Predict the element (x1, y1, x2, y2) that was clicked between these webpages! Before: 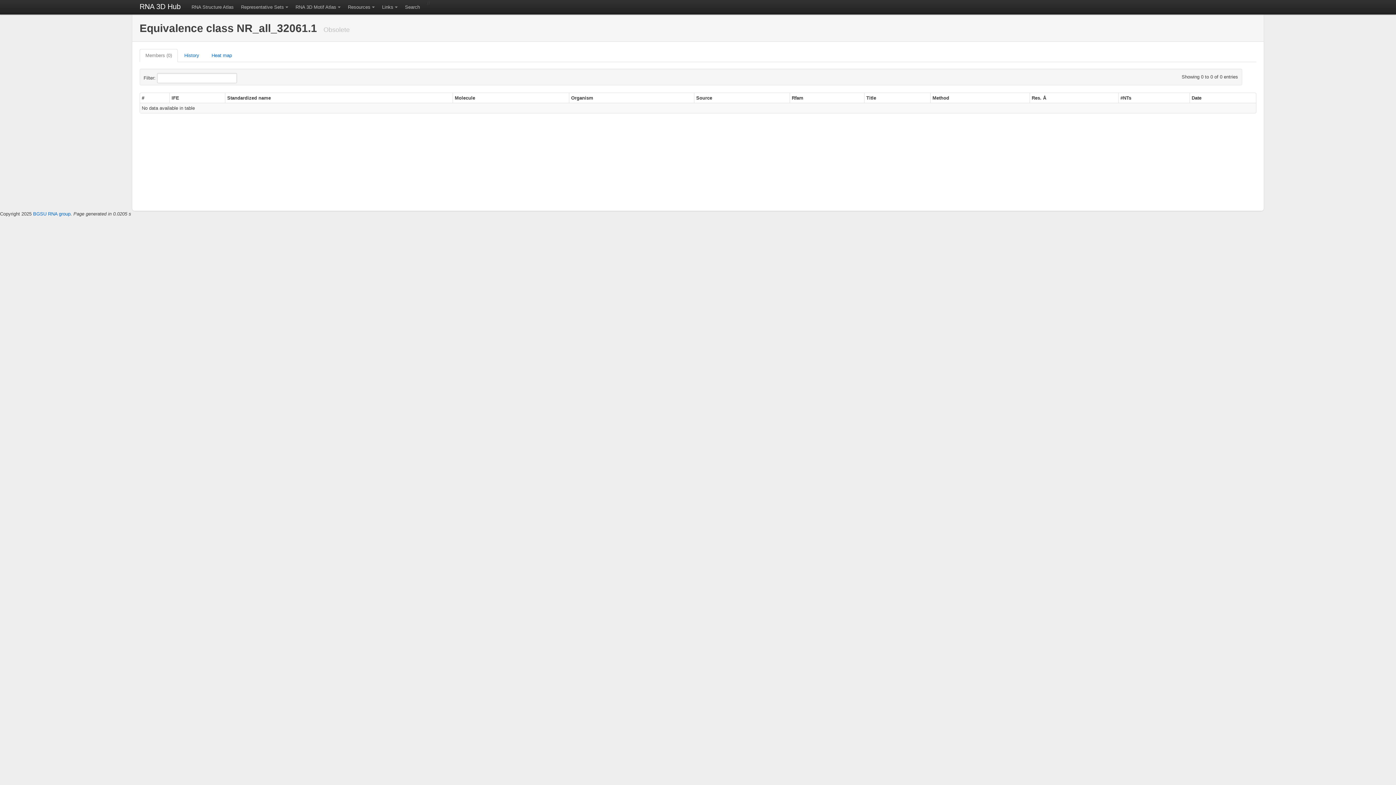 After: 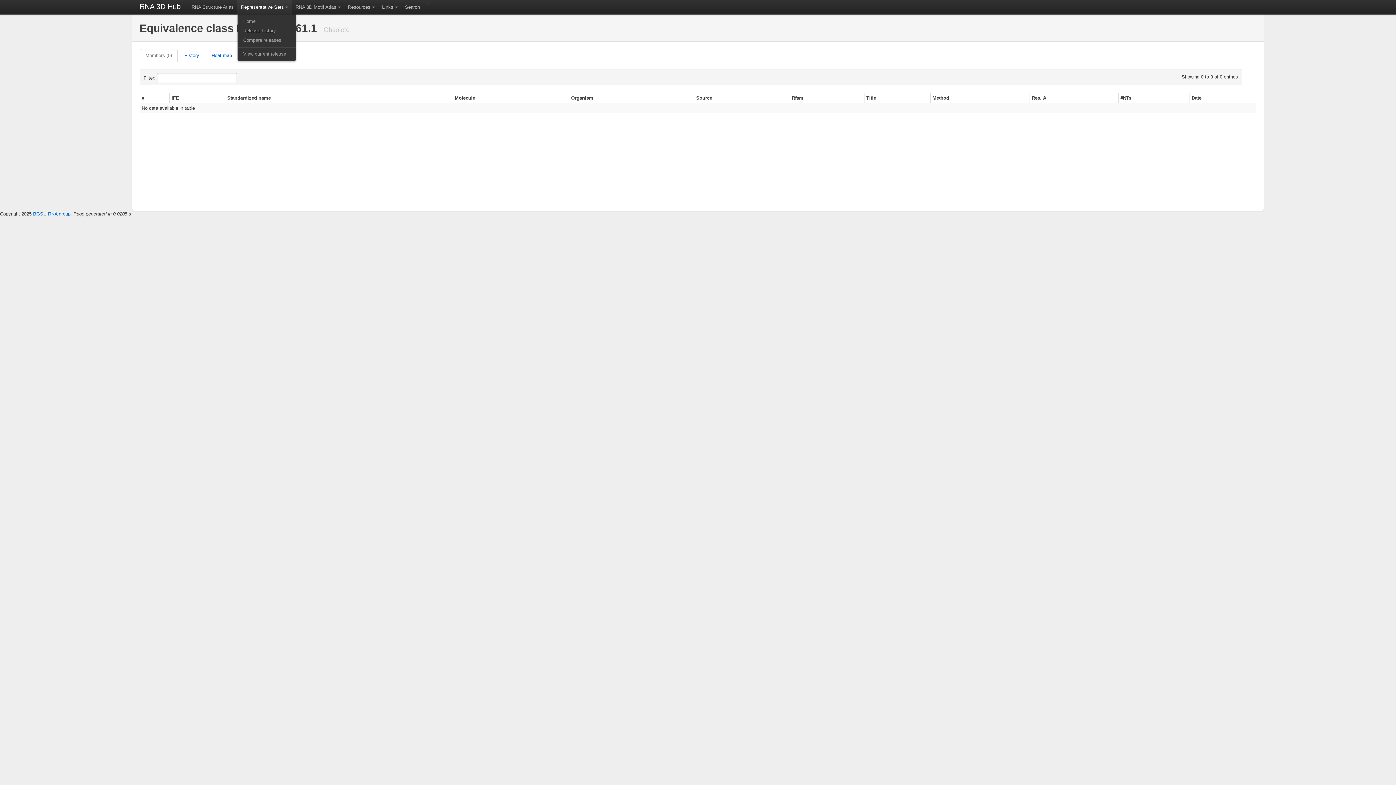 Action: label: Representative Sets bbox: (237, 0, 292, 14)